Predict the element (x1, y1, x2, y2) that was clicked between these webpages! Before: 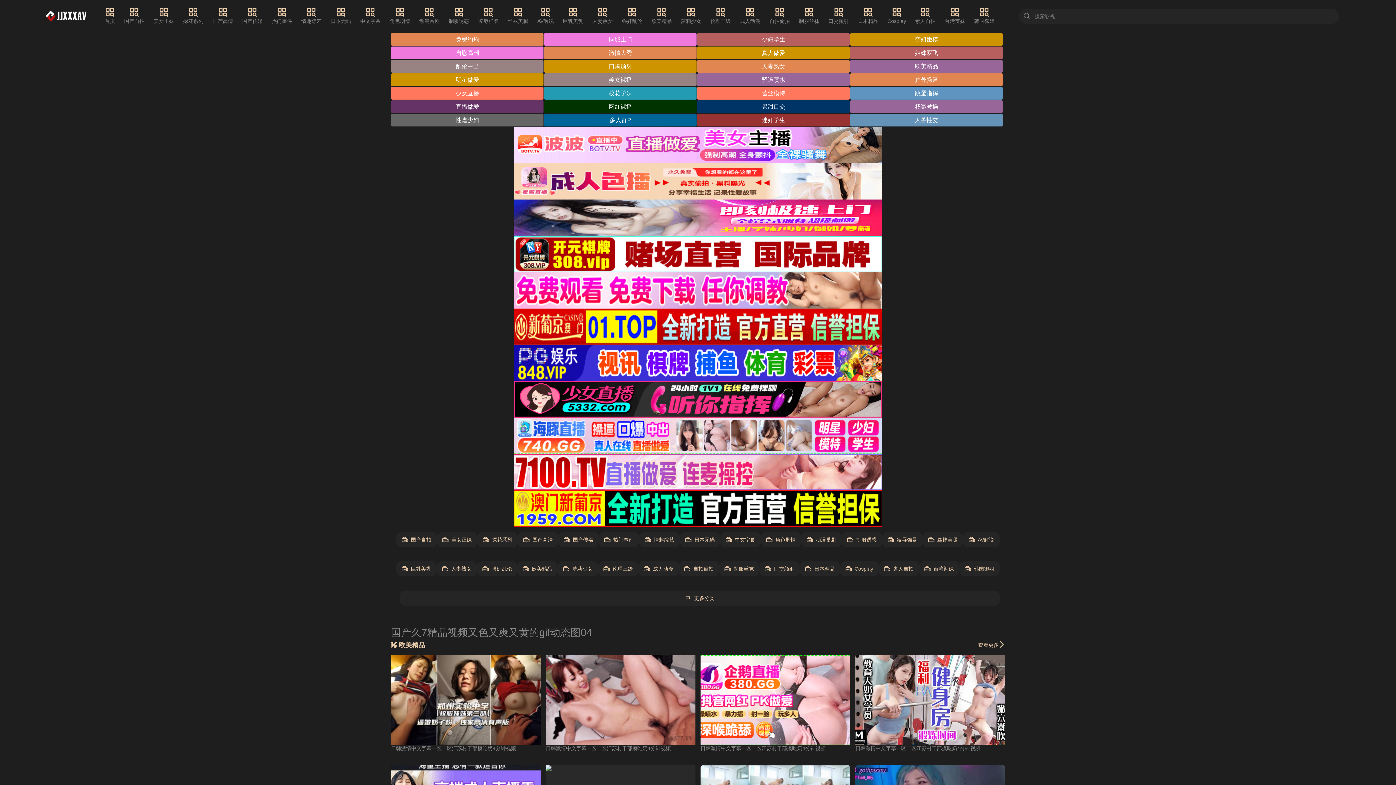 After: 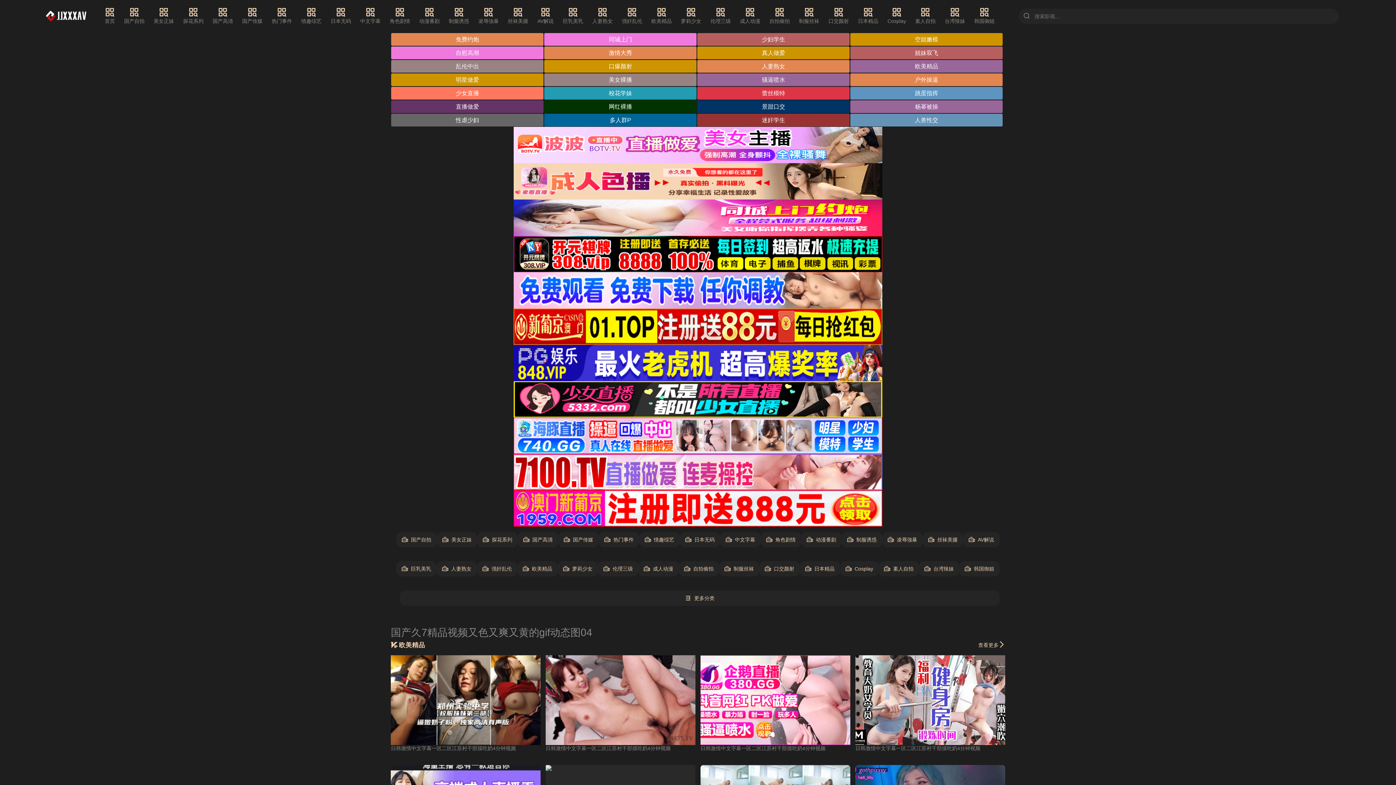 Action: bbox: (697, 86, 849, 99) label: 蕾丝模特